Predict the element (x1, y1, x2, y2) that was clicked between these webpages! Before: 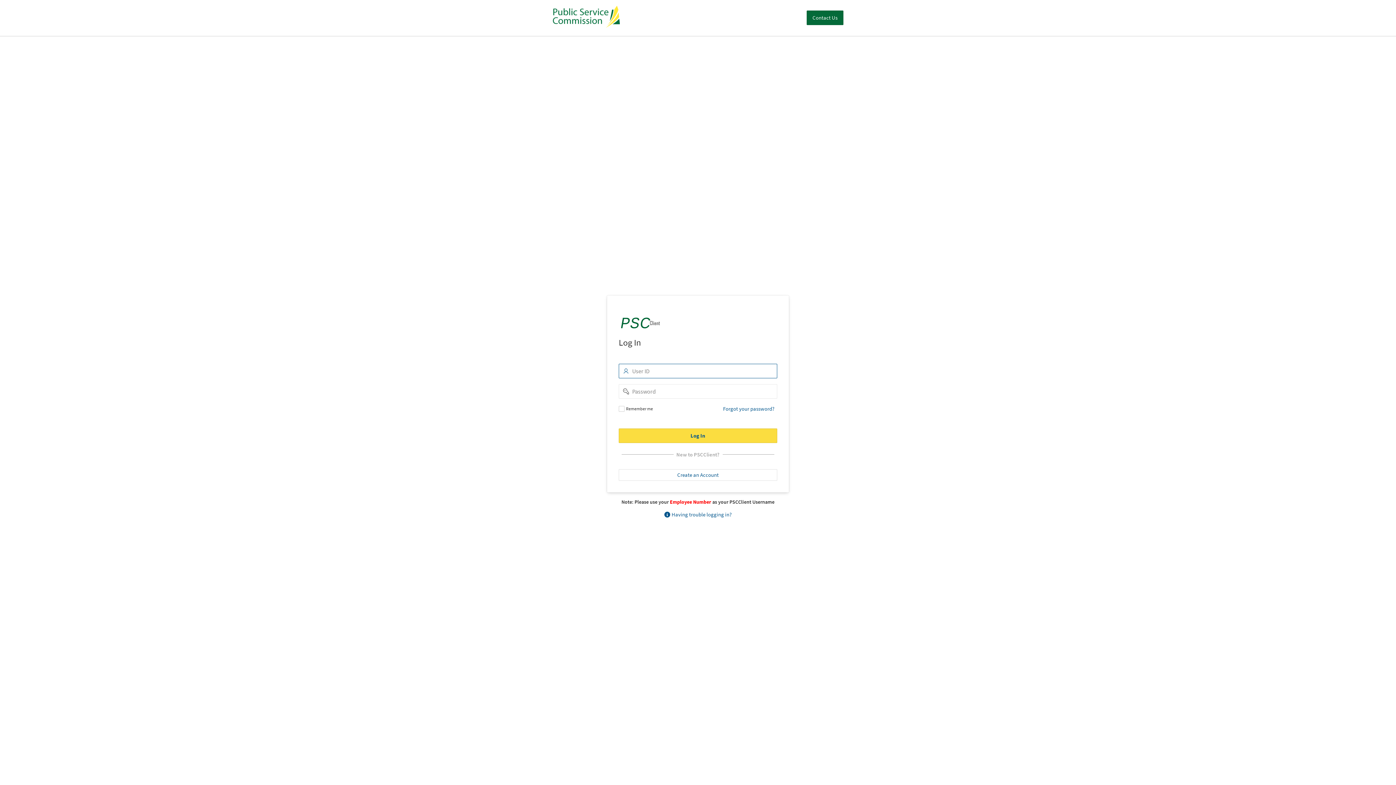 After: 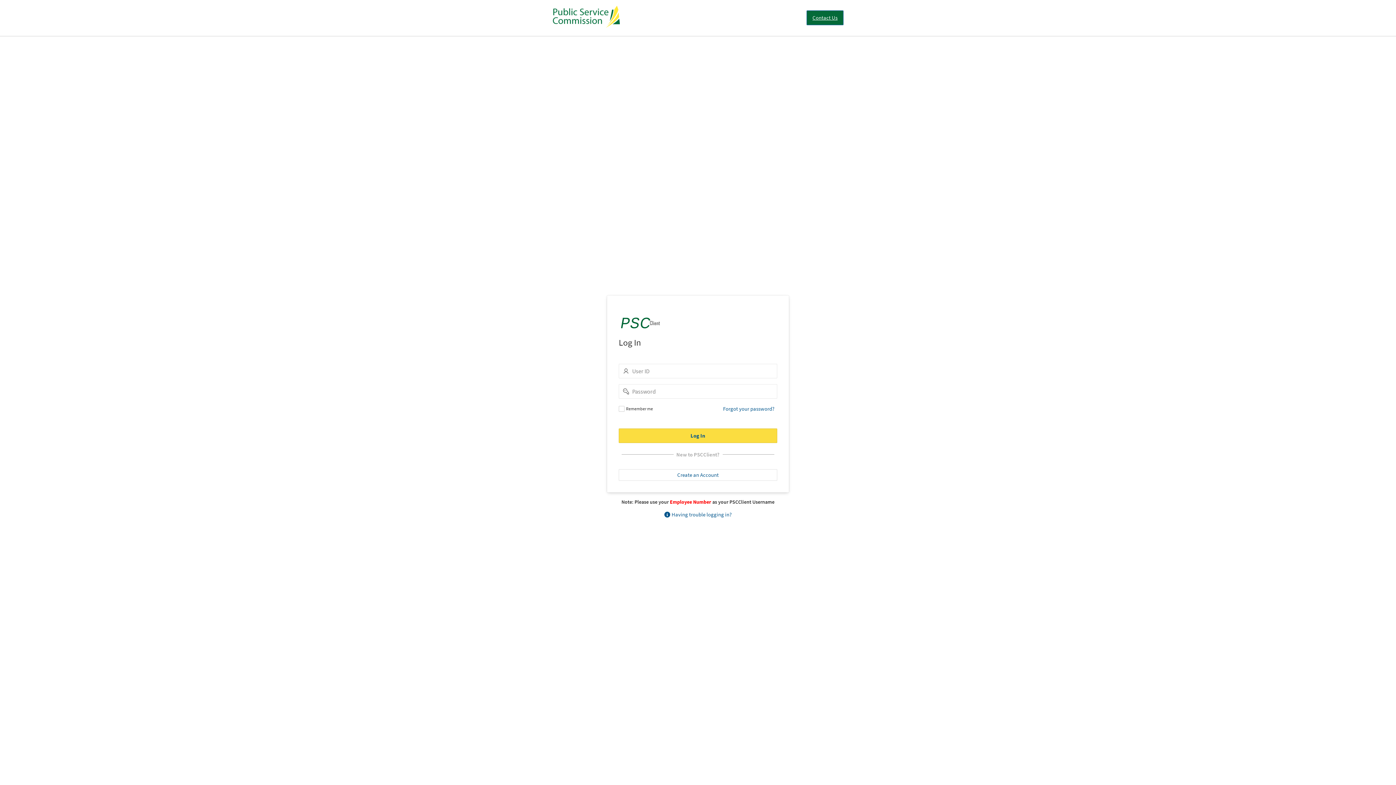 Action: label: Contact Us bbox: (806, 10, 843, 24)